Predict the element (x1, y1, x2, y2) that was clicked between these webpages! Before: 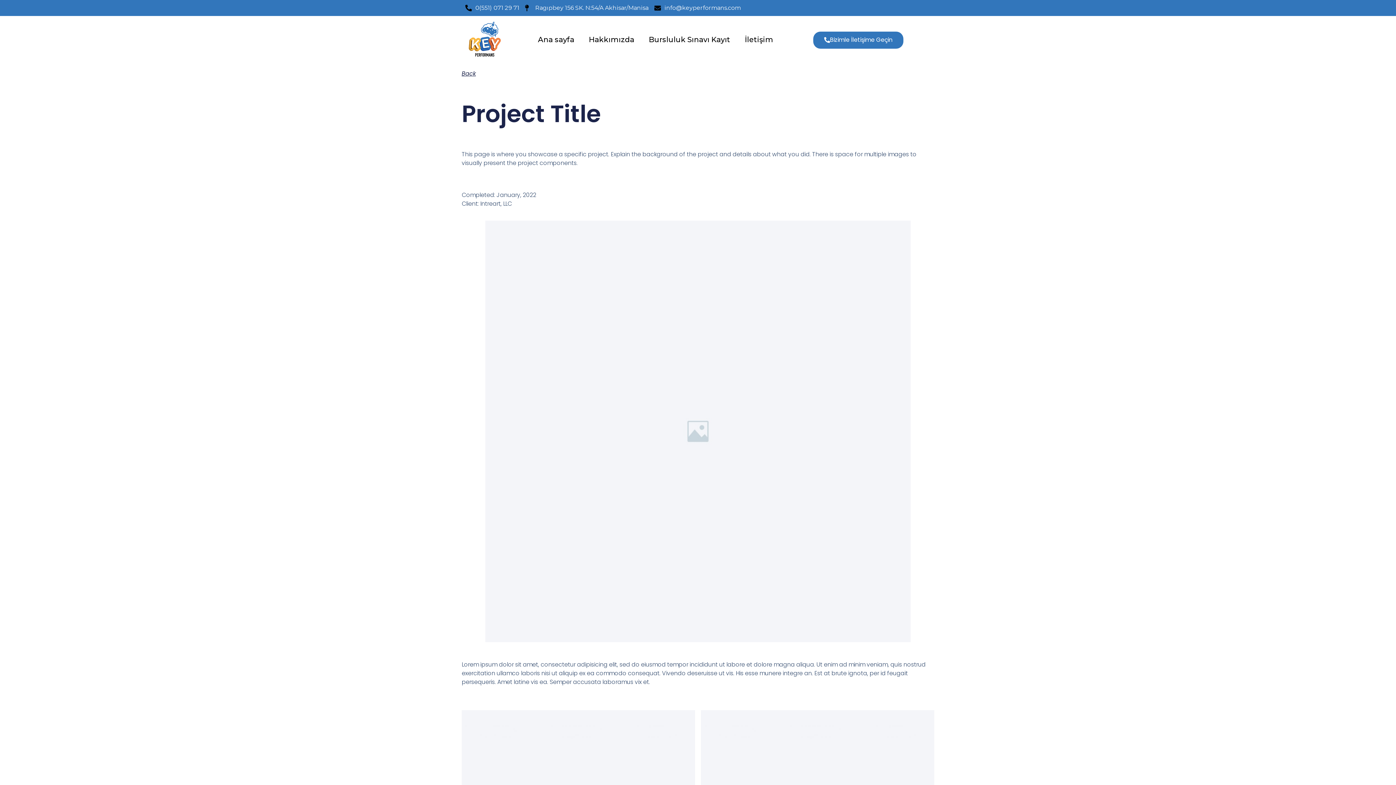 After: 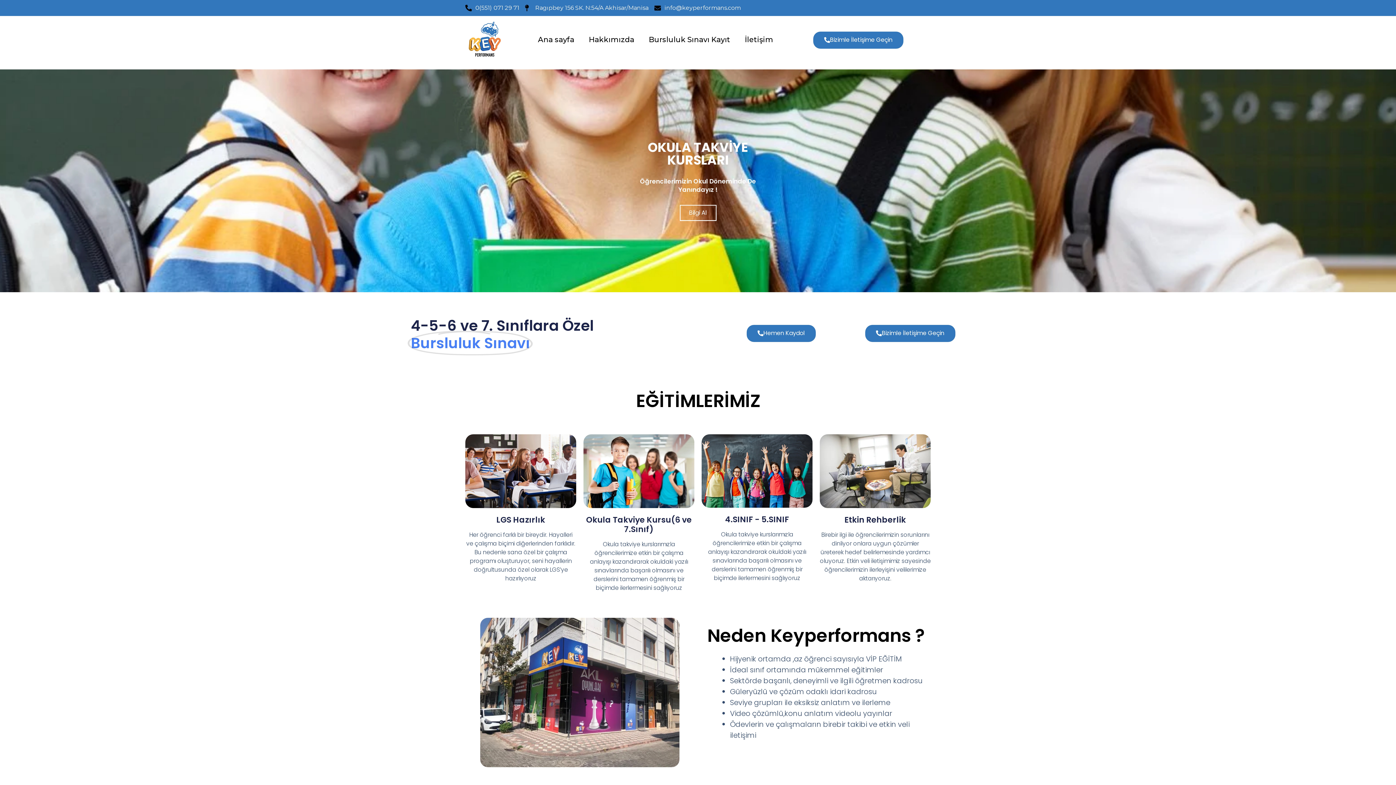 Action: bbox: (465, 19, 504, 58)